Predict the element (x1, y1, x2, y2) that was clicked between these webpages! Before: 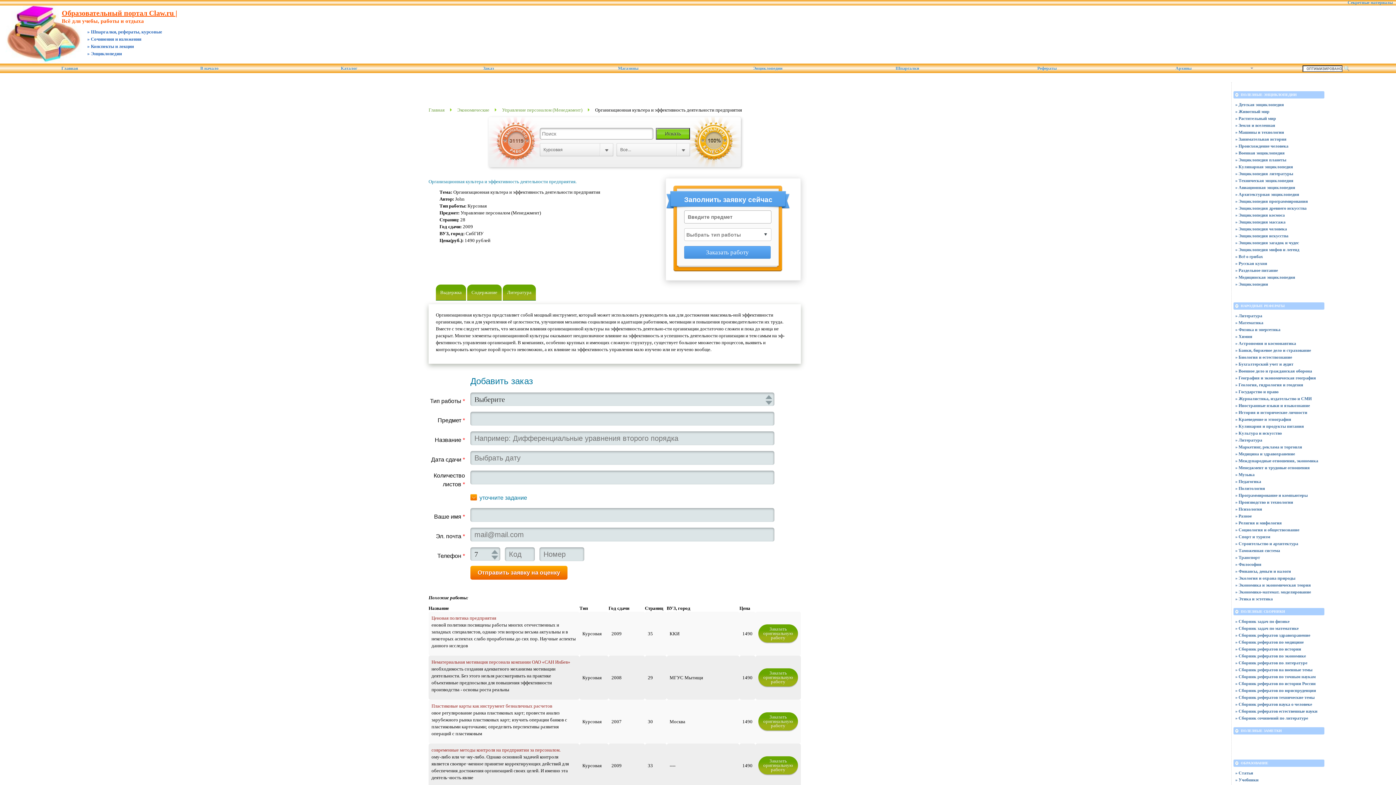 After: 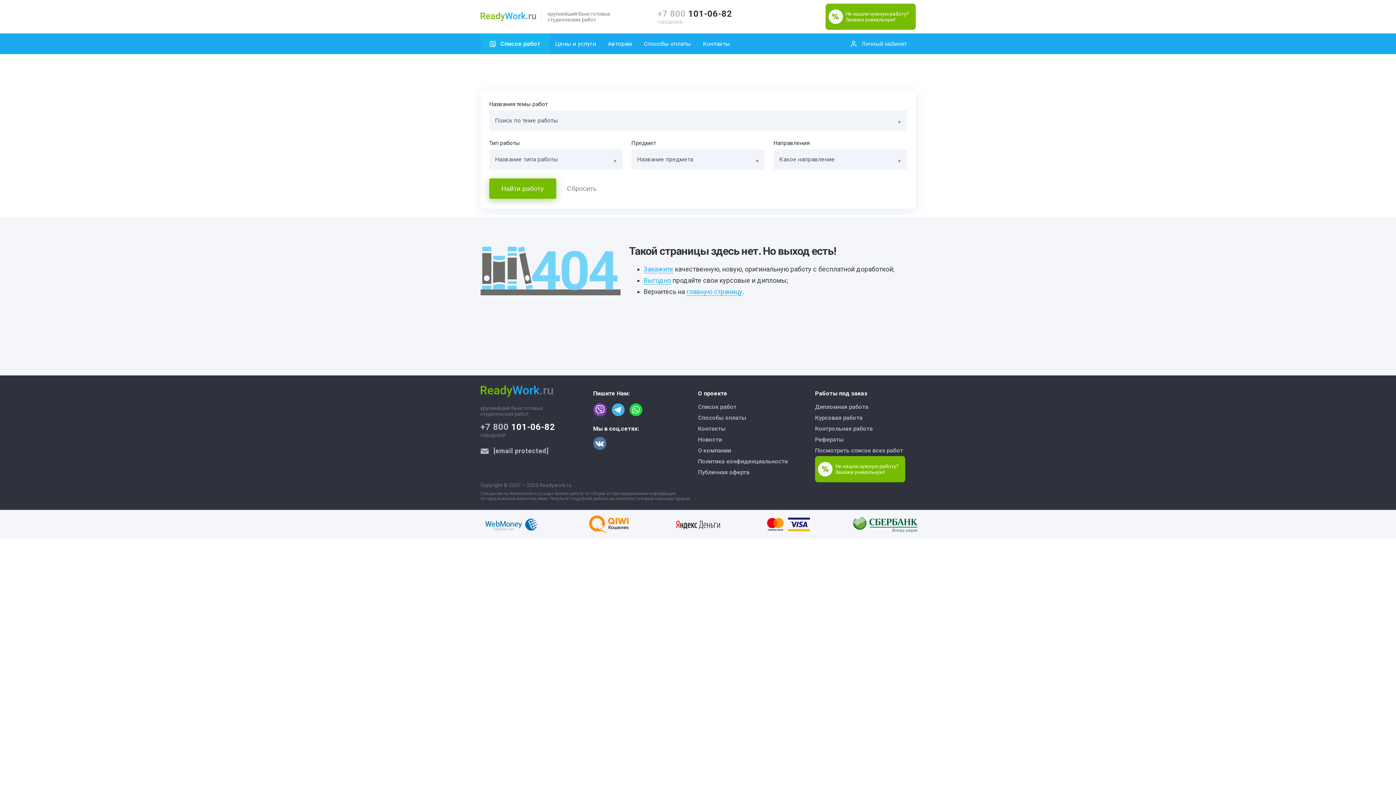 Action: bbox: (758, 756, 798, 774) label: Заказать оригинальную работу